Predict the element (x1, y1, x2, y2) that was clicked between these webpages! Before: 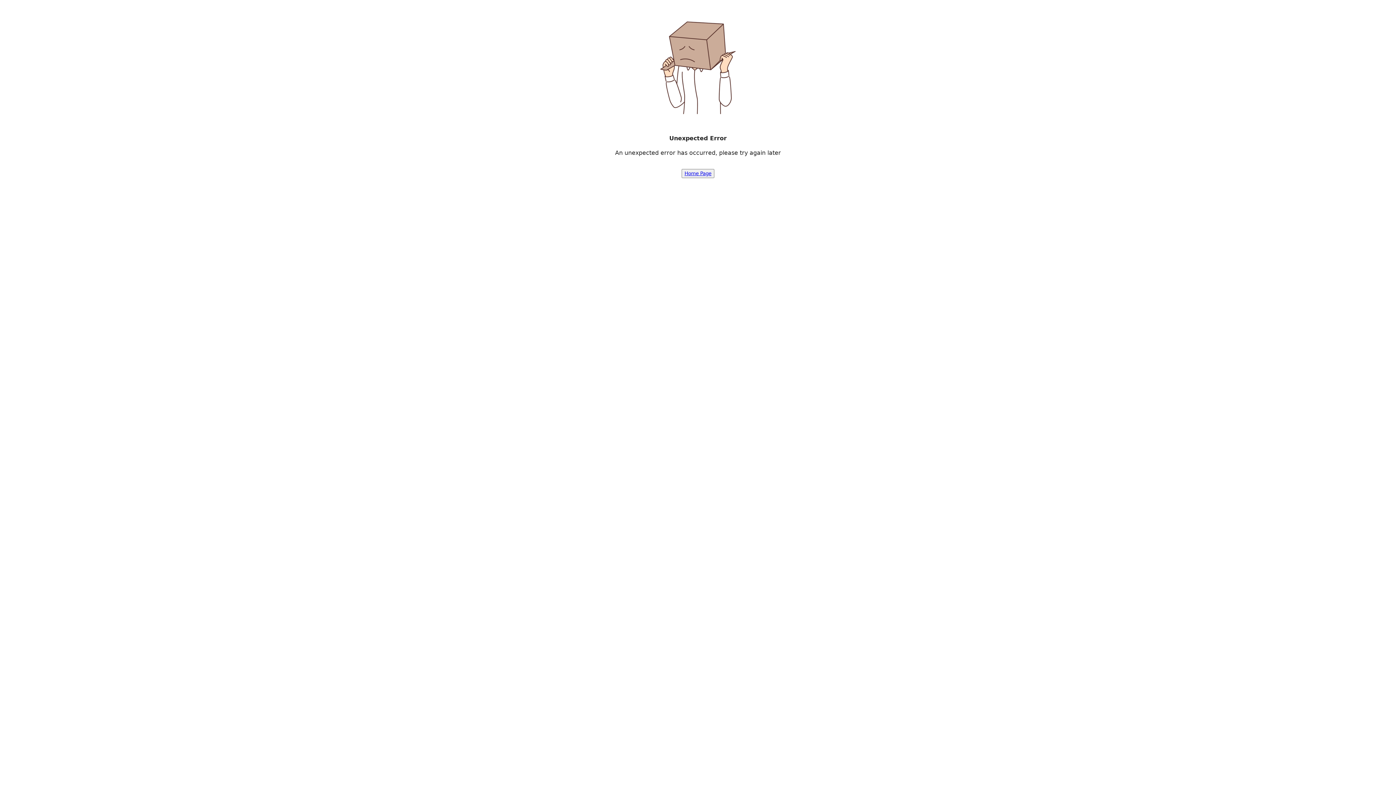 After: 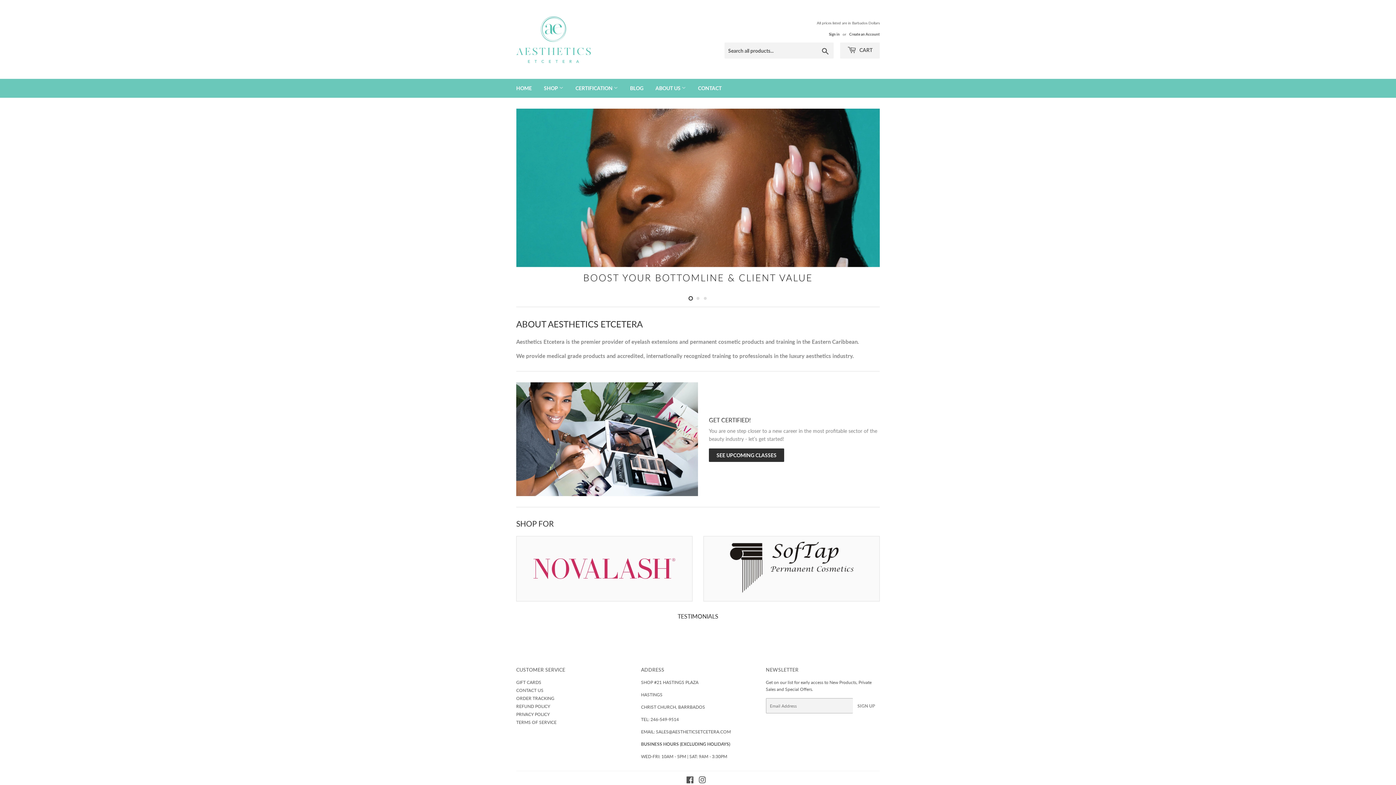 Action: bbox: (681, 169, 714, 178) label: Home Page